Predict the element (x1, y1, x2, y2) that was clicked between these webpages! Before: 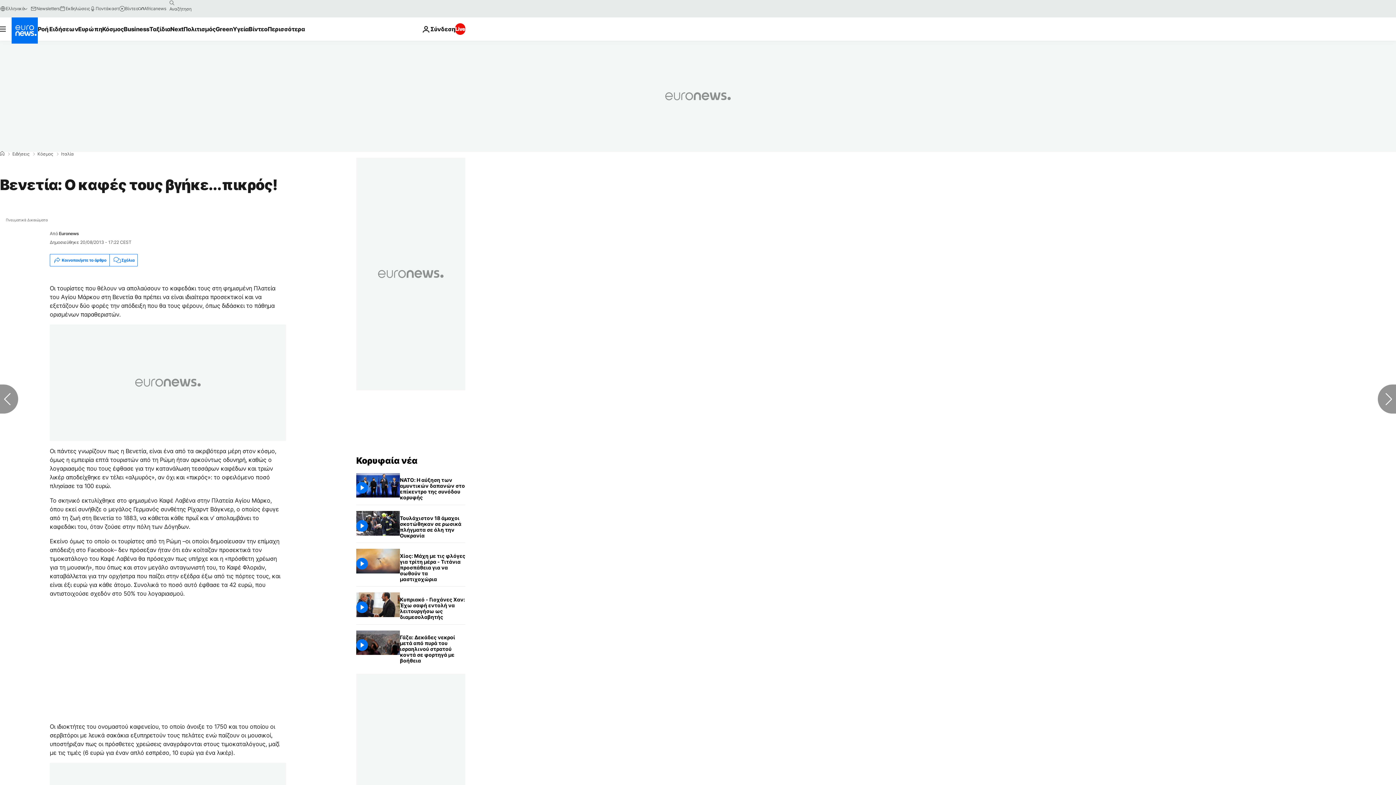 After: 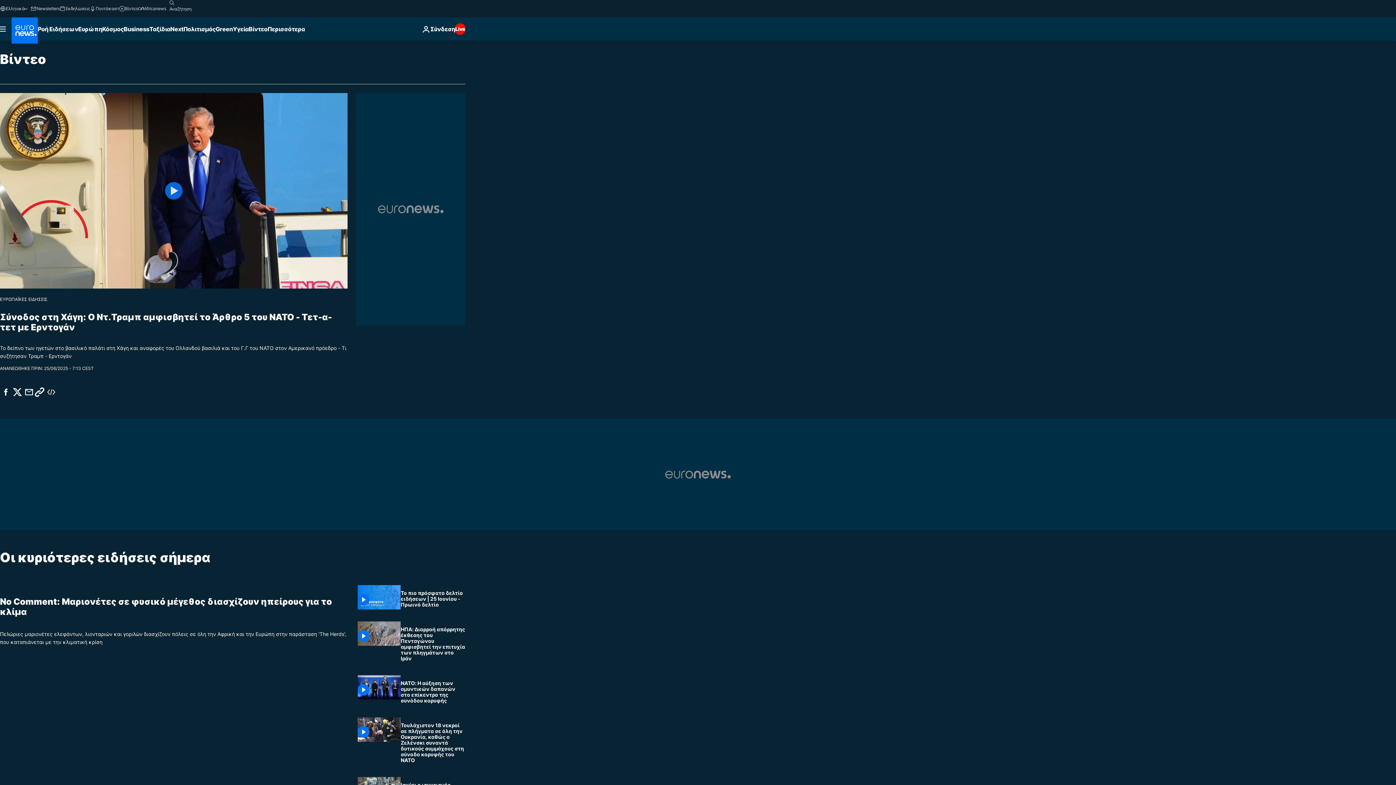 Action: bbox: (119, 5, 138, 11) label: Βίντεο